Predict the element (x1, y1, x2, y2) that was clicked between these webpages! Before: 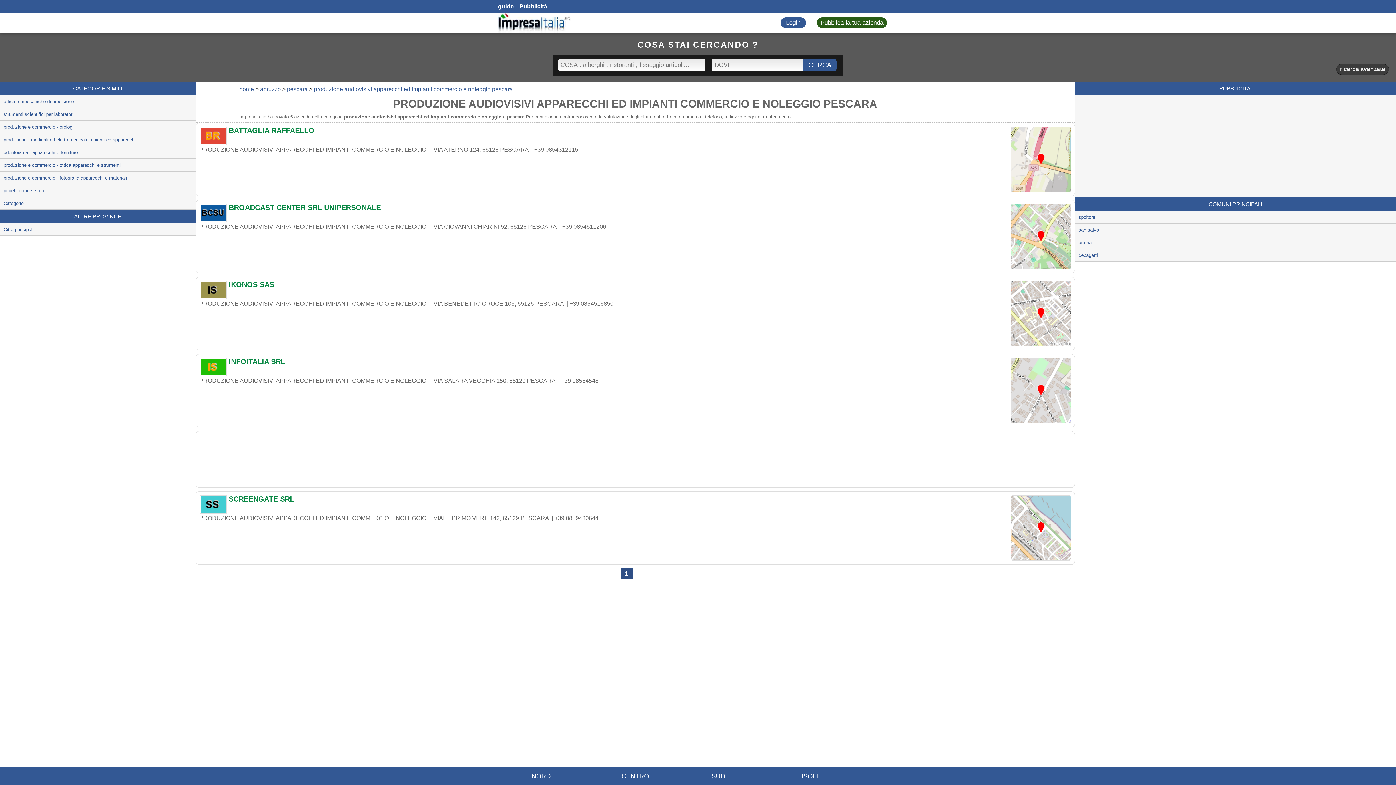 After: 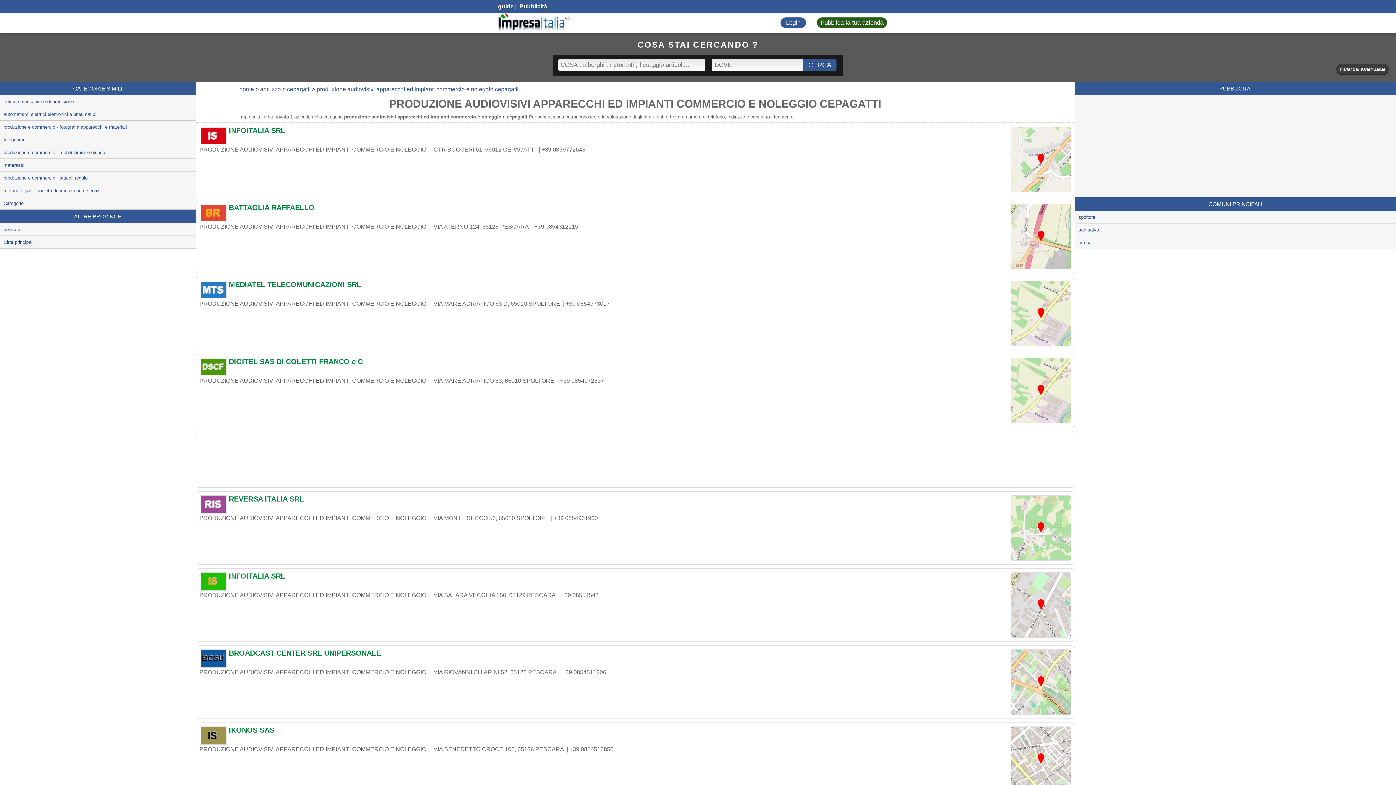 Action: label: cepagatti bbox: (1075, 249, 1396, 261)